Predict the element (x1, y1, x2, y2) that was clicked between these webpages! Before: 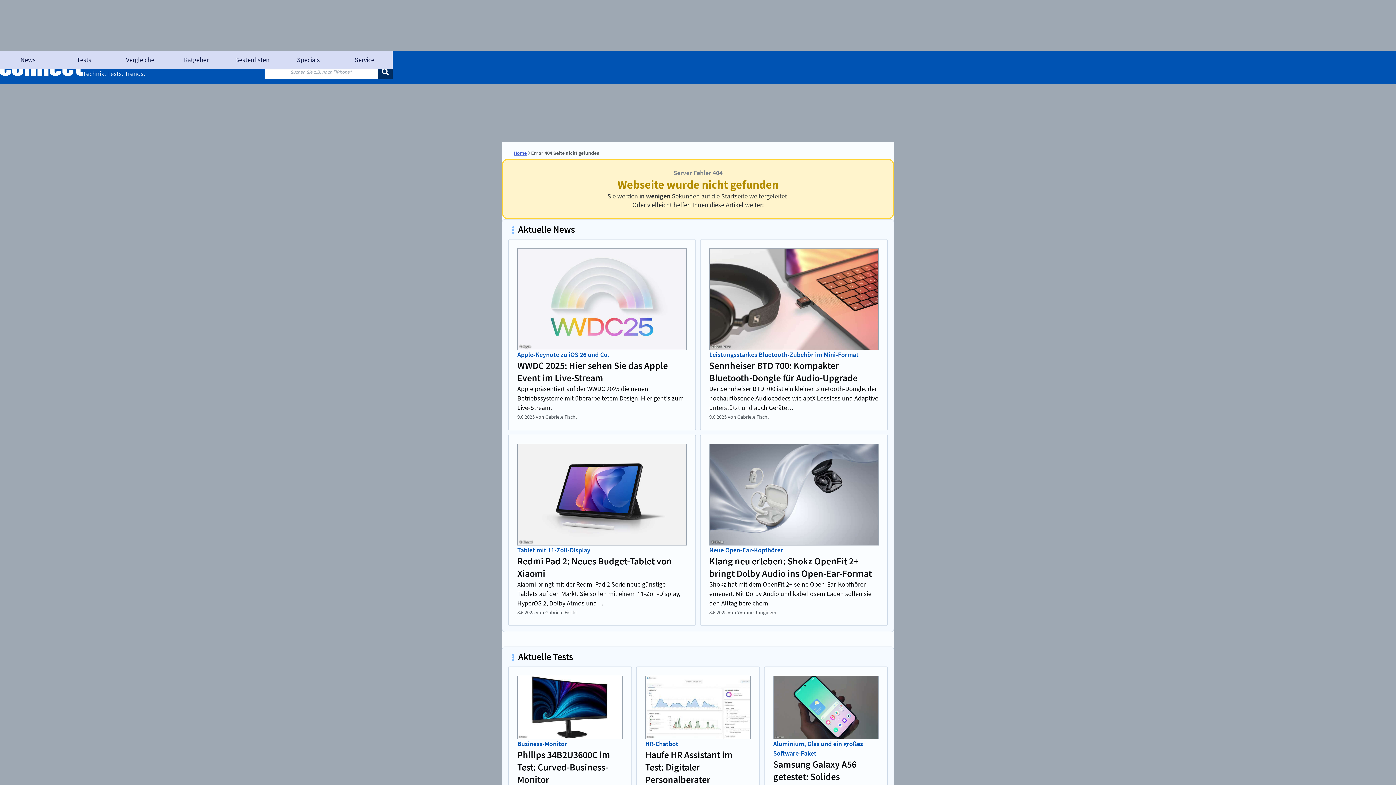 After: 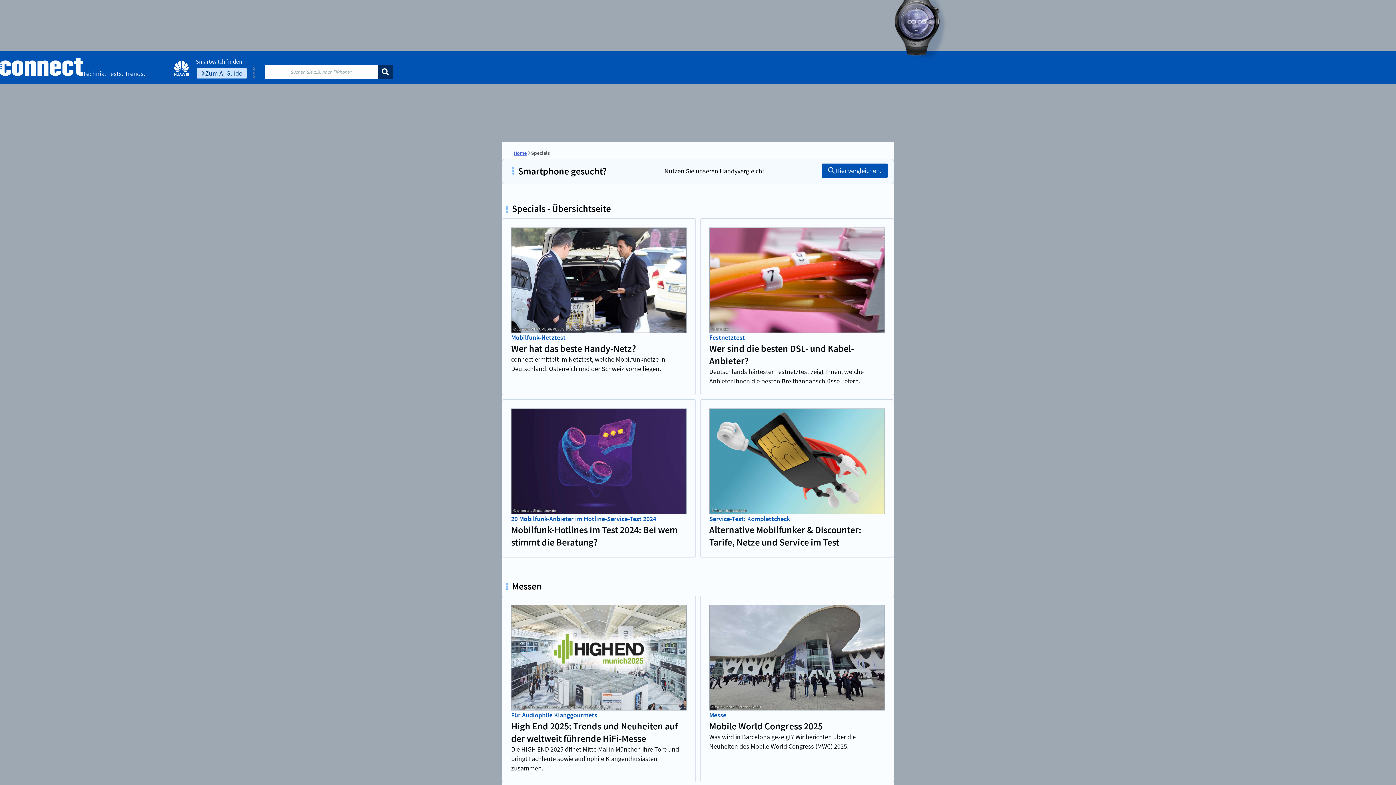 Action: label: Specials bbox: (280, 50, 336, 69)